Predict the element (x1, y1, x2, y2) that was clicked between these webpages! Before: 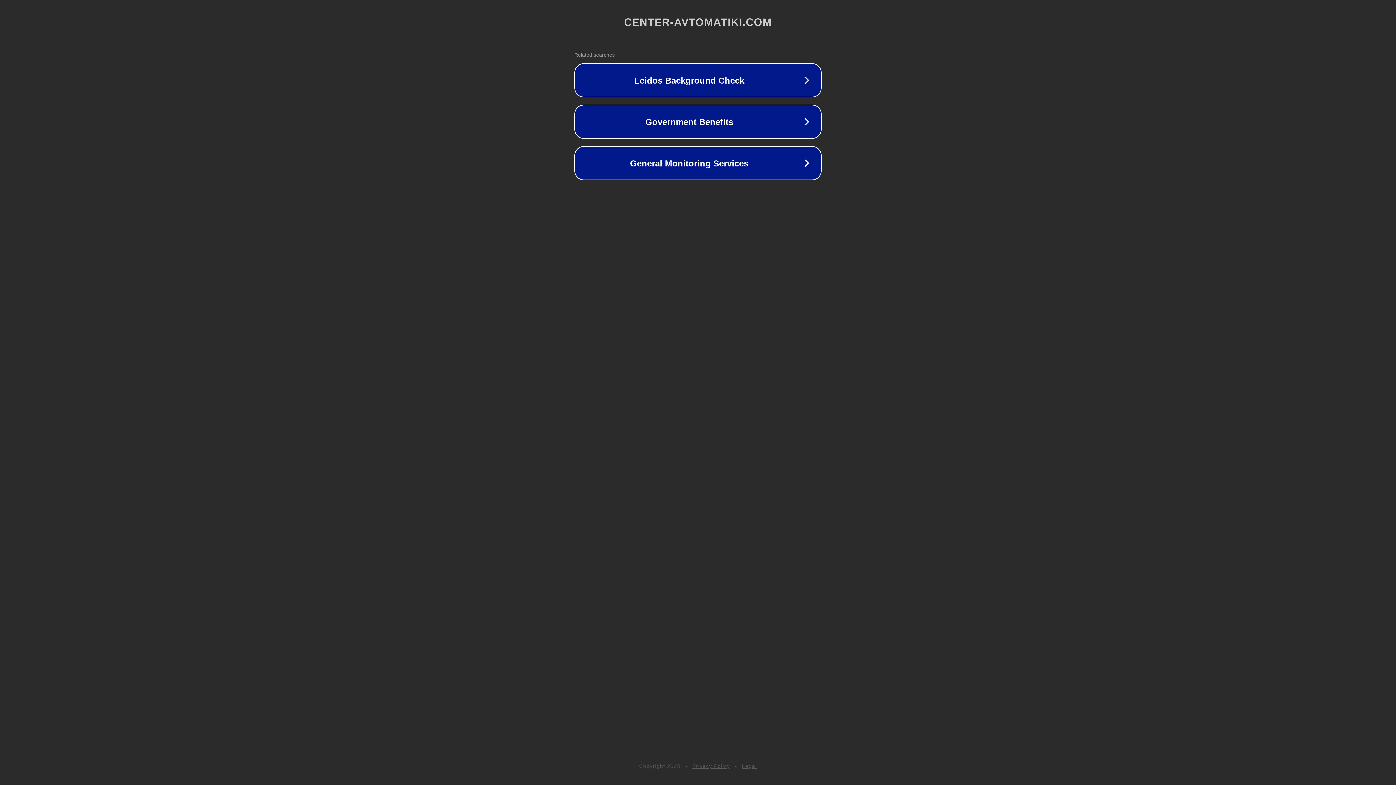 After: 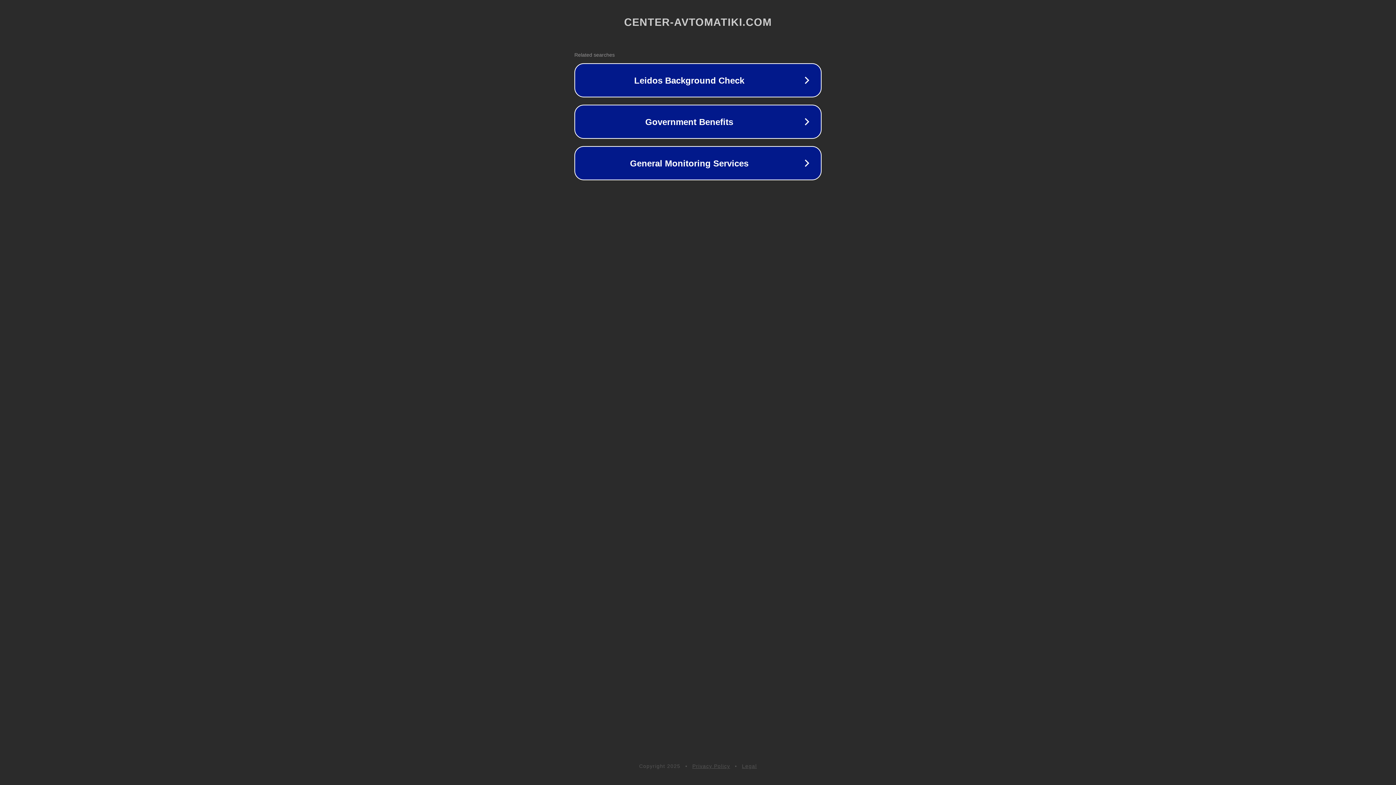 Action: bbox: (742, 763, 757, 769) label: Legal